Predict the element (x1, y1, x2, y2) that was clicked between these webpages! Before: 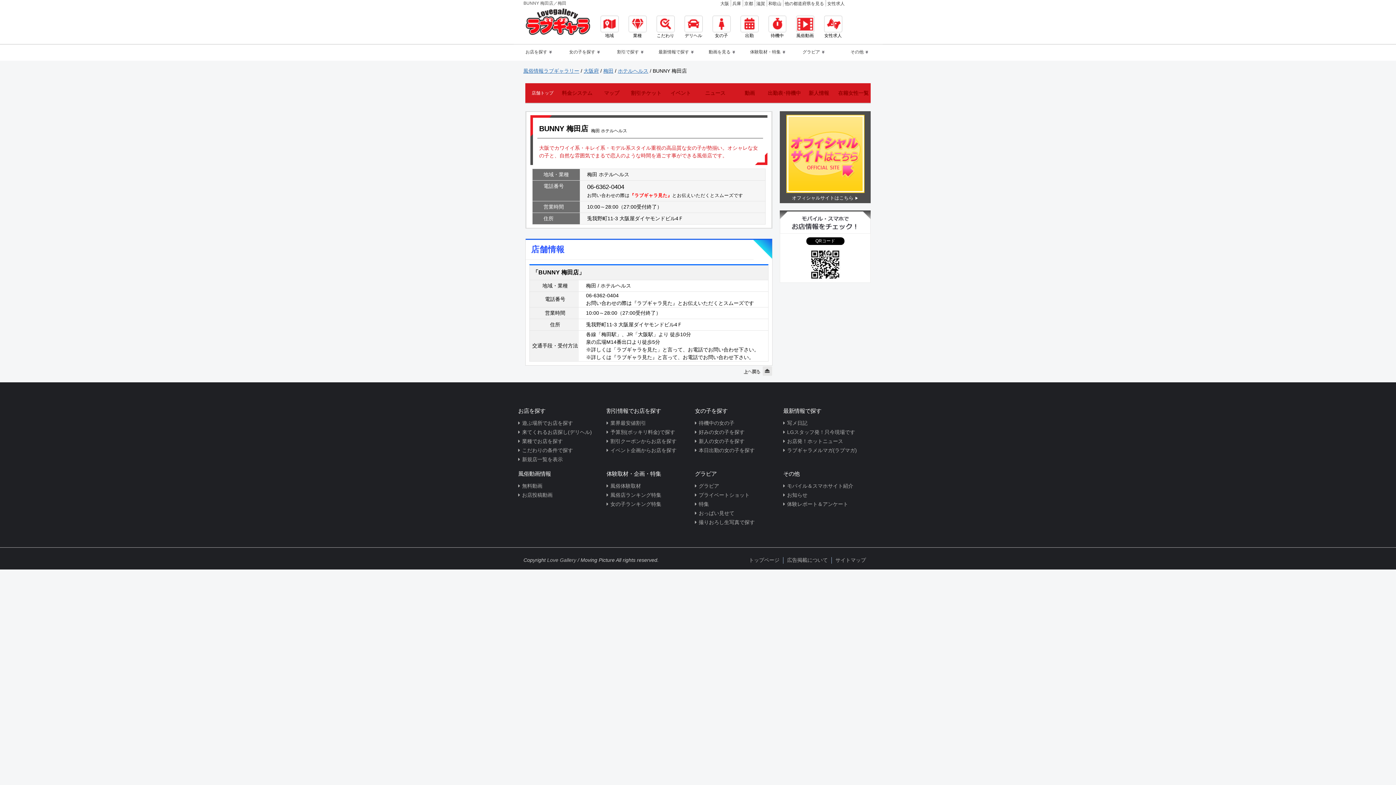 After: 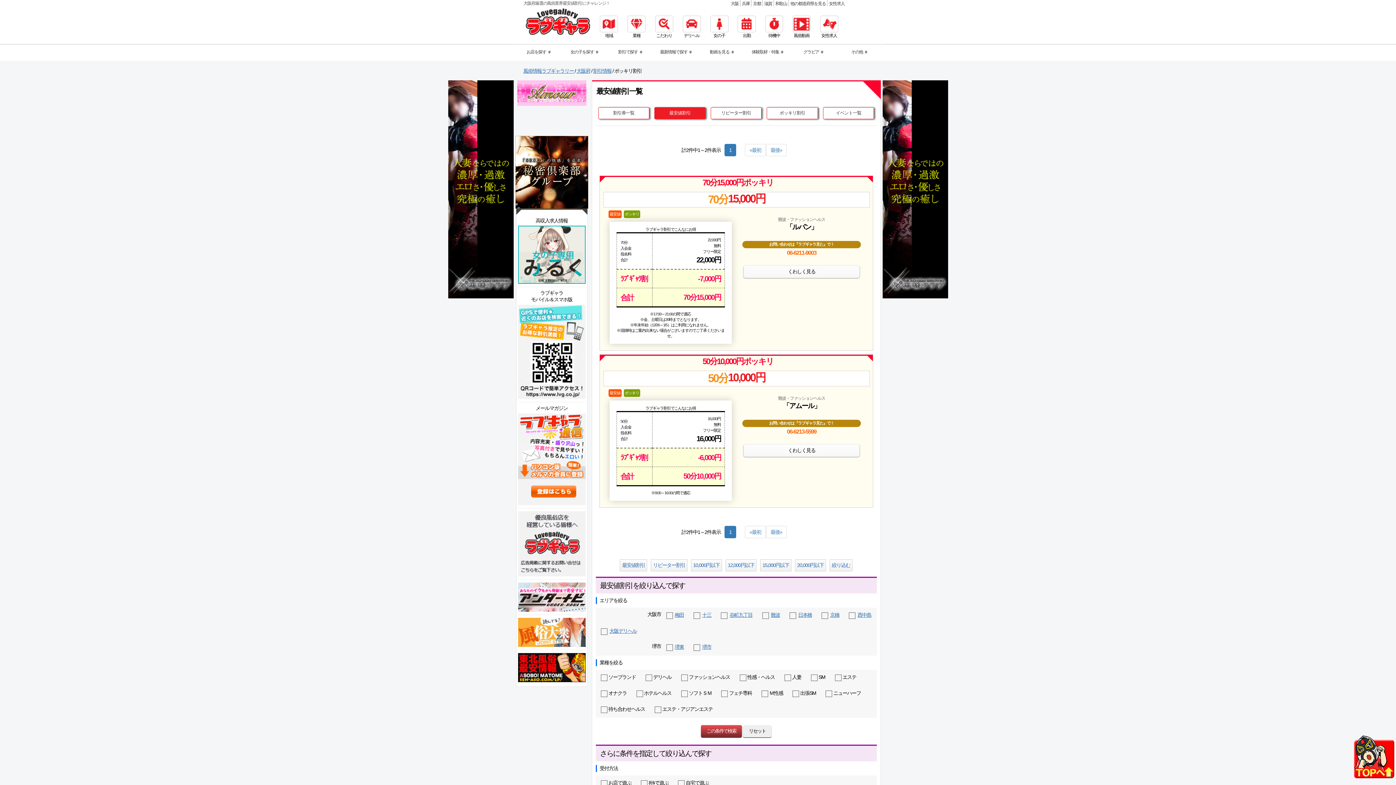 Action: bbox: (606, 420, 646, 426) label: 業界最安値割引